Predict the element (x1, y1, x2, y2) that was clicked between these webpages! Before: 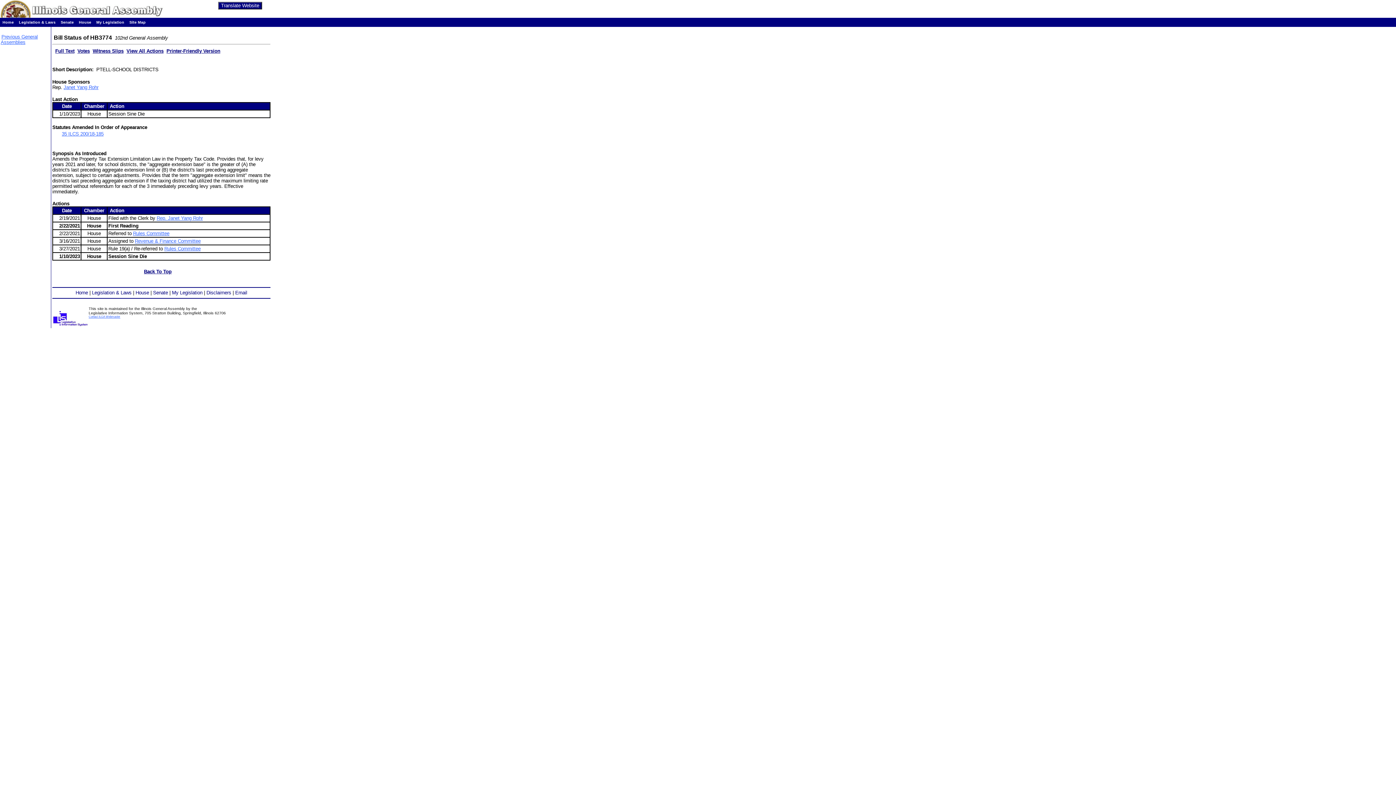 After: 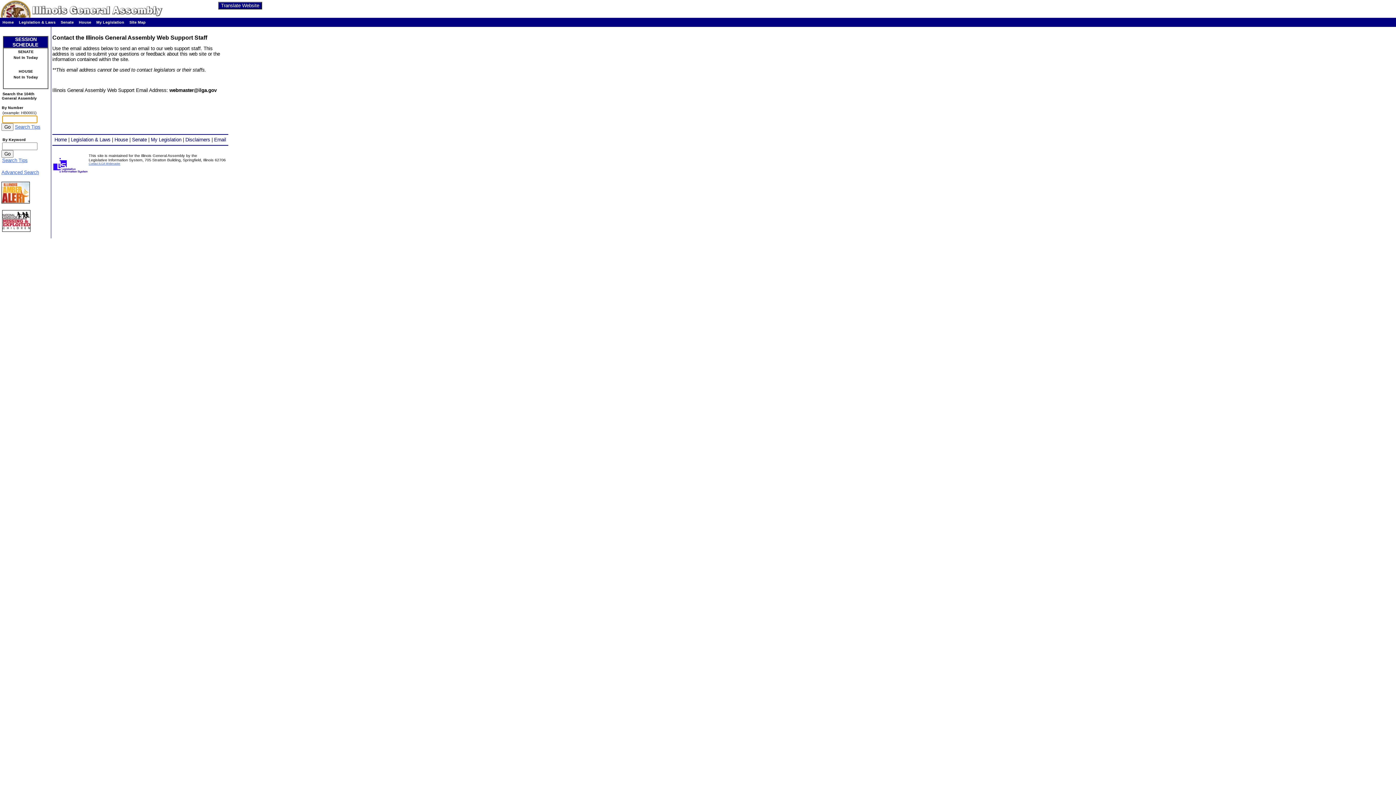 Action: label: Email bbox: (235, 290, 247, 295)